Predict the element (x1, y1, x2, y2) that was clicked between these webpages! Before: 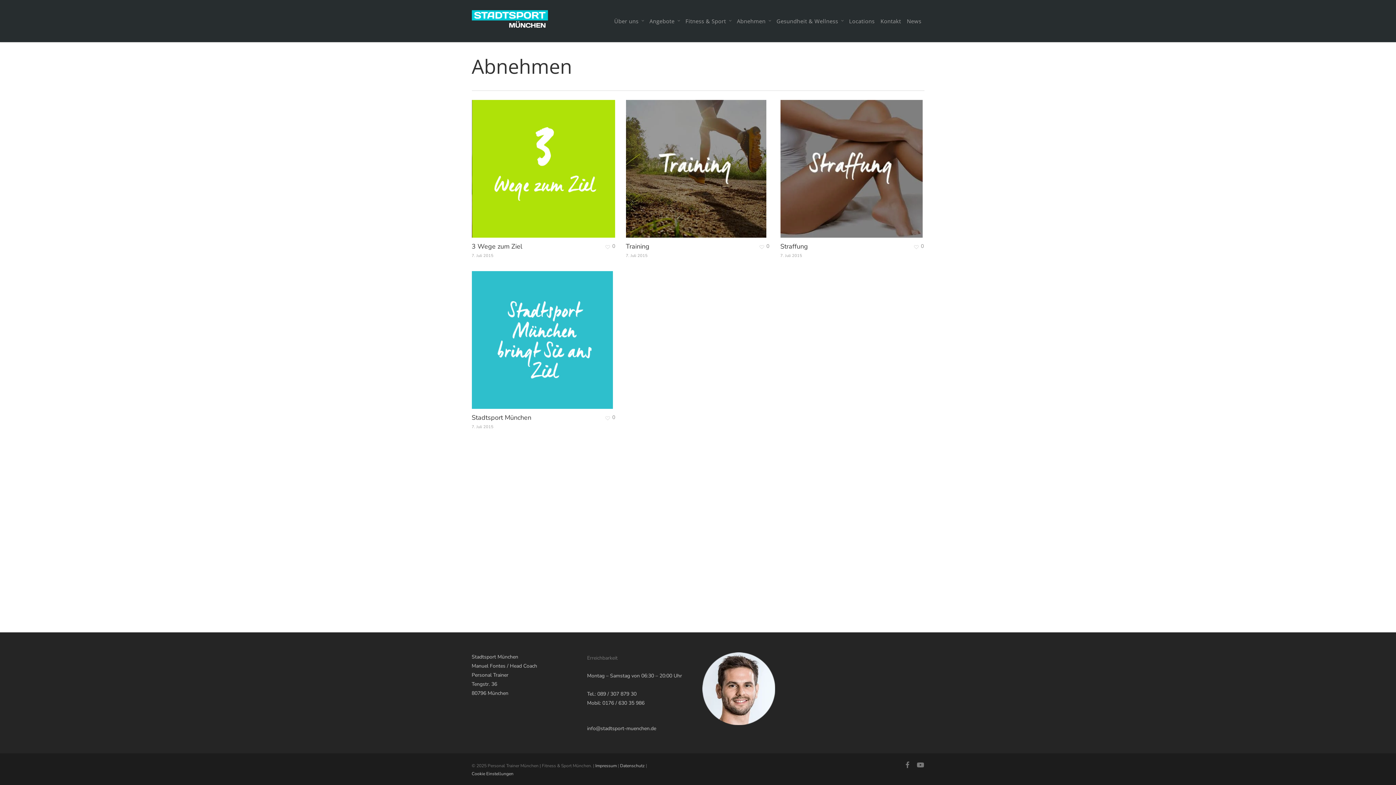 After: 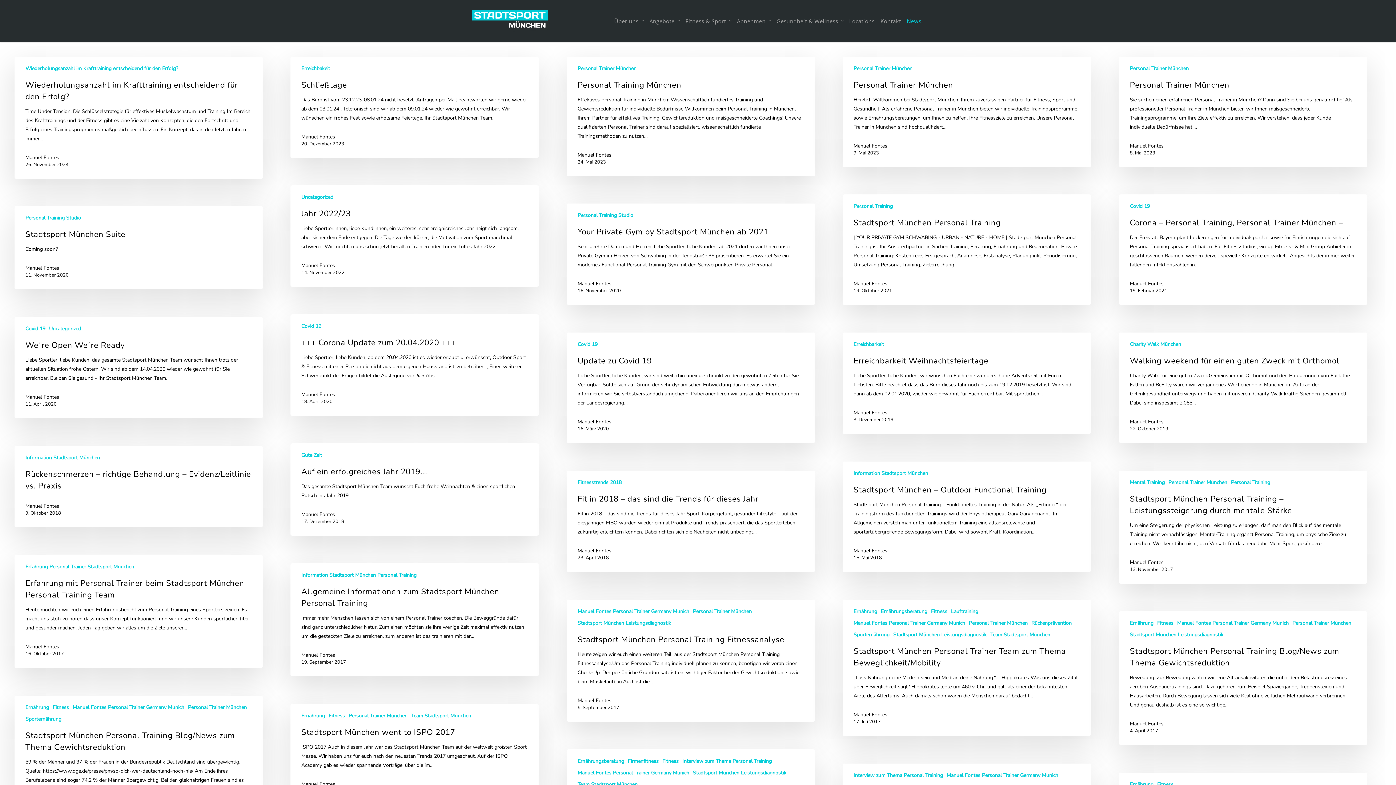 Action: label: News bbox: (904, 18, 924, 23)